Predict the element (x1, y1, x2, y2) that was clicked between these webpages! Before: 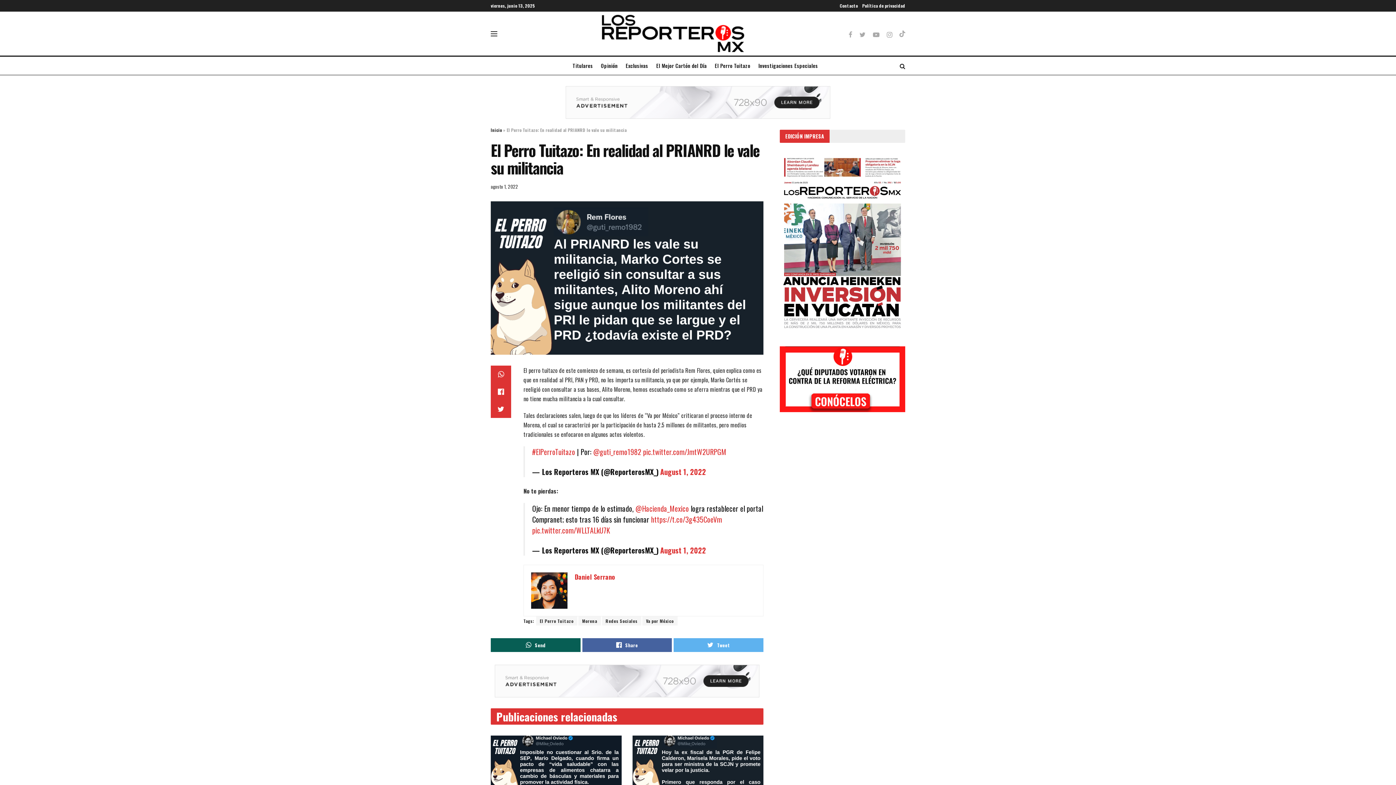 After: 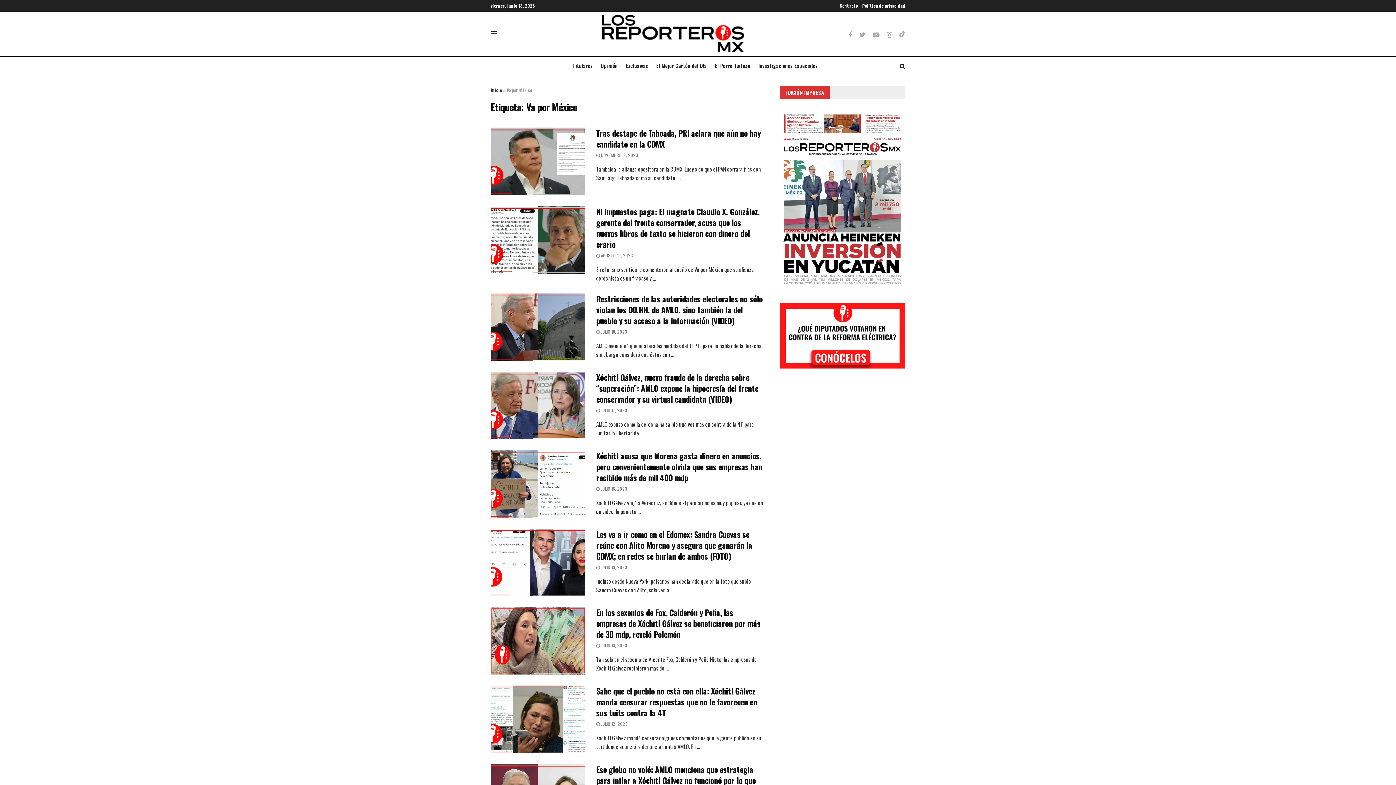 Action: bbox: (642, 623, 677, 633) label: Va por México